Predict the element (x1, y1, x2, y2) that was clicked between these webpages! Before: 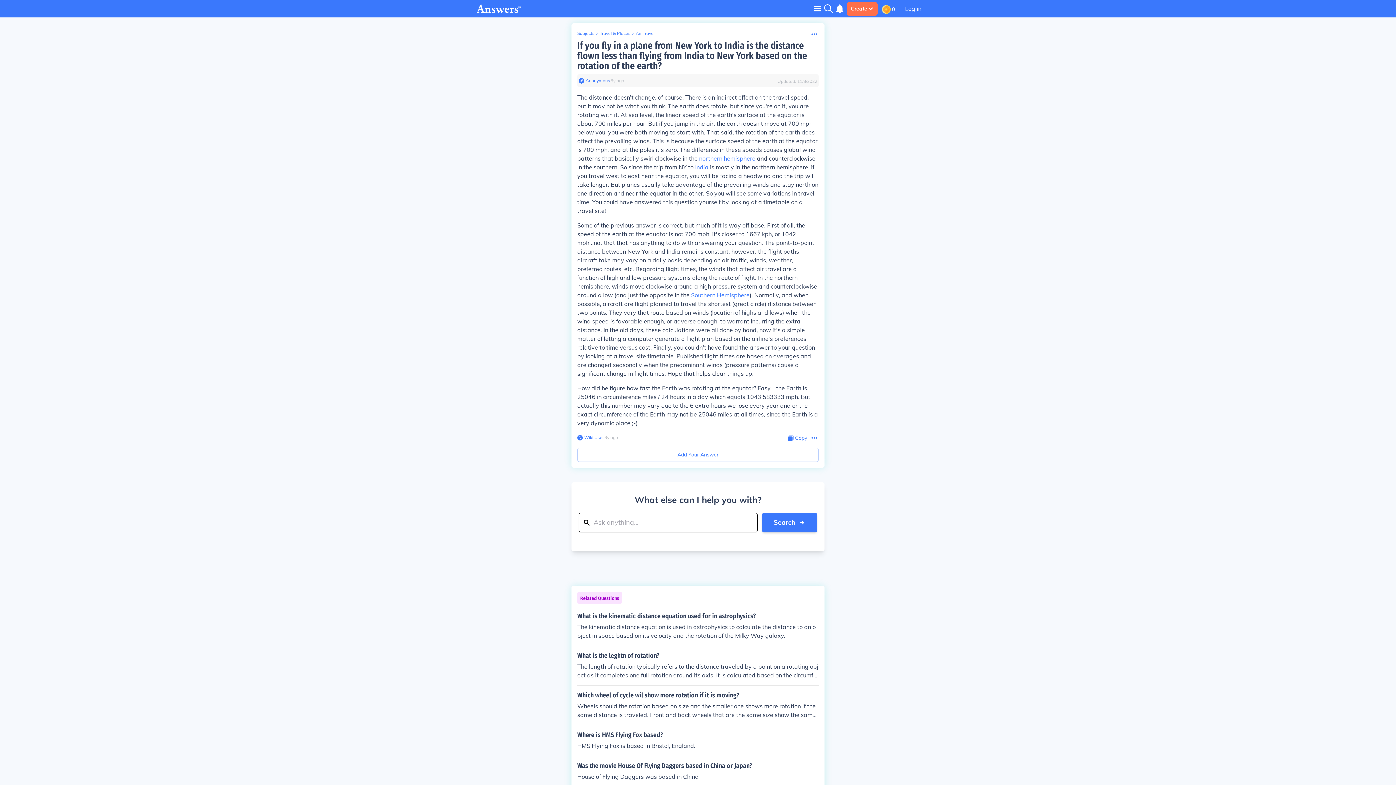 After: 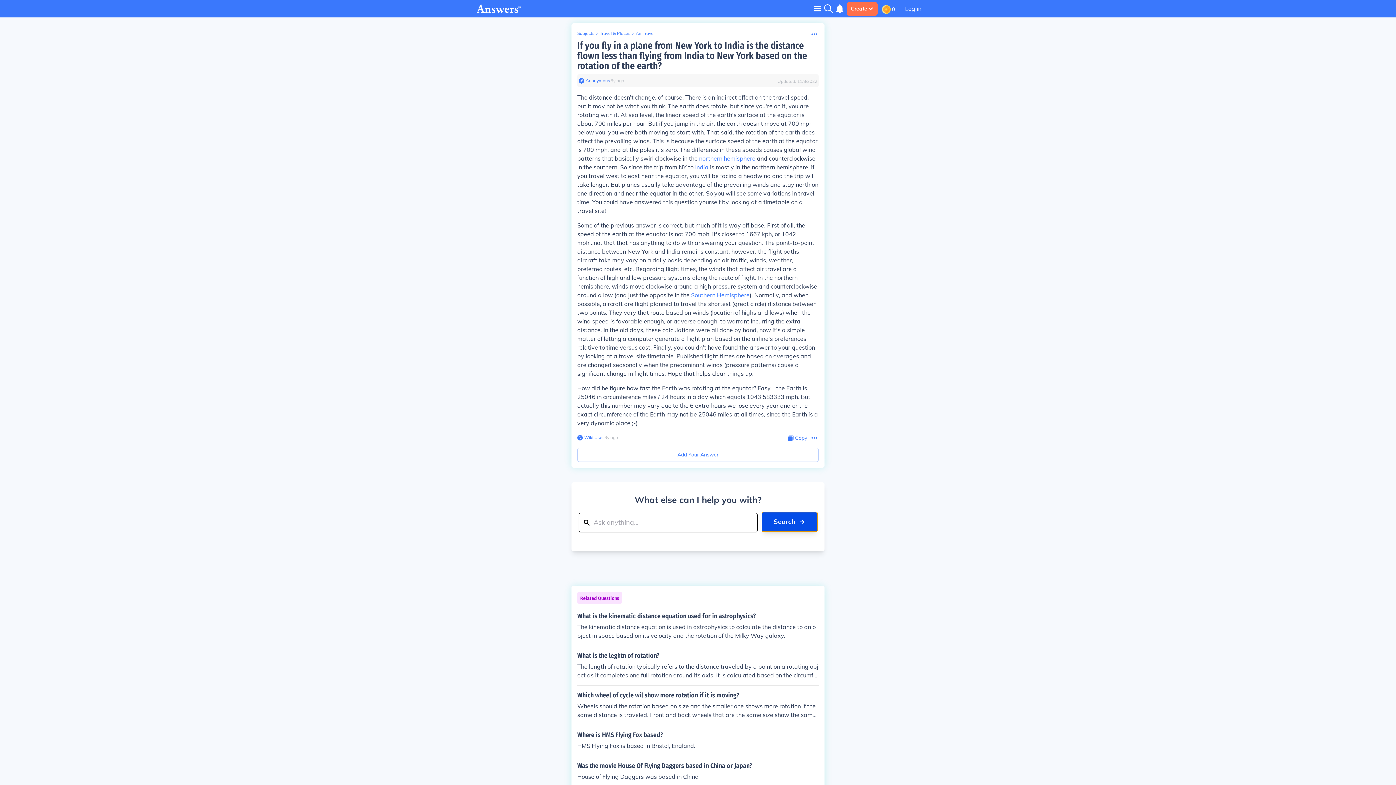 Action: label: Search bbox: (762, 513, 817, 532)